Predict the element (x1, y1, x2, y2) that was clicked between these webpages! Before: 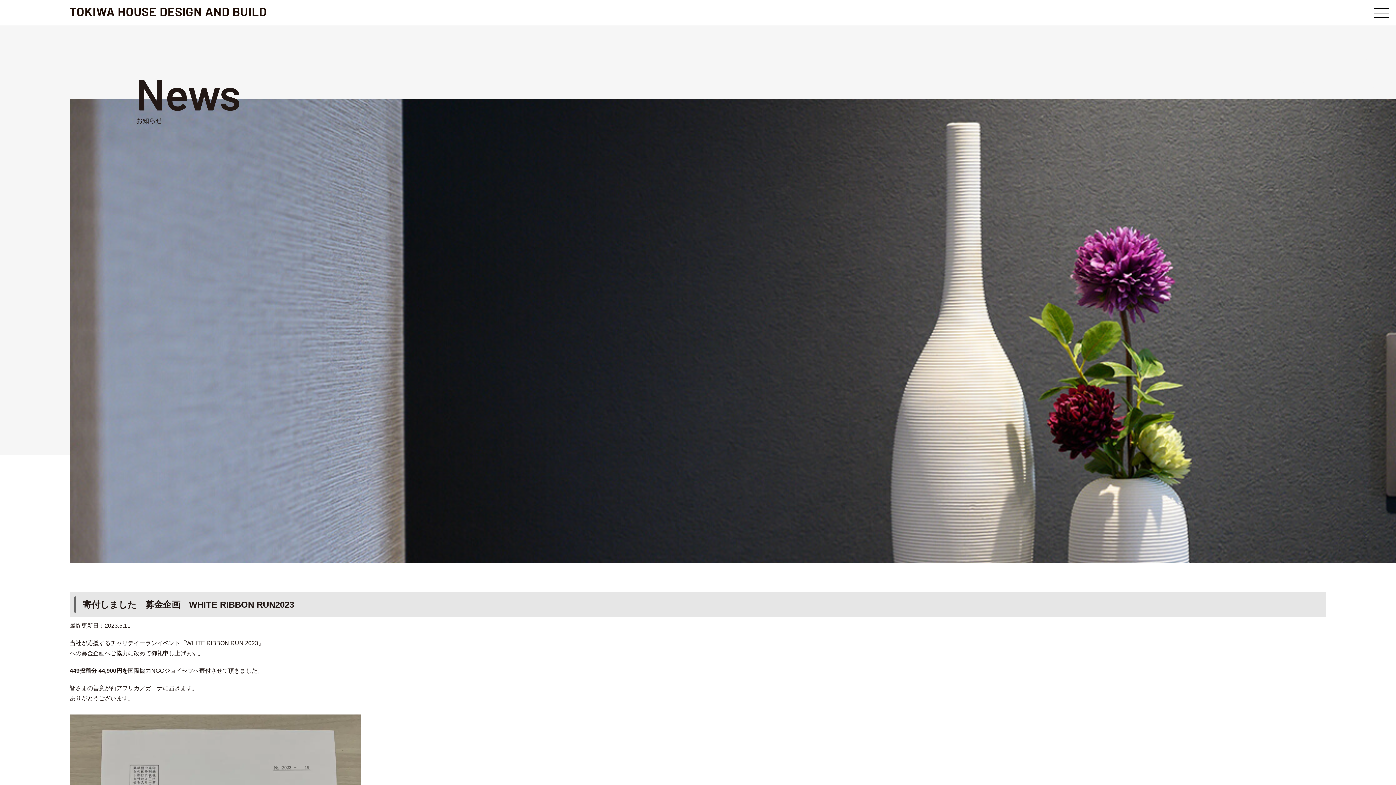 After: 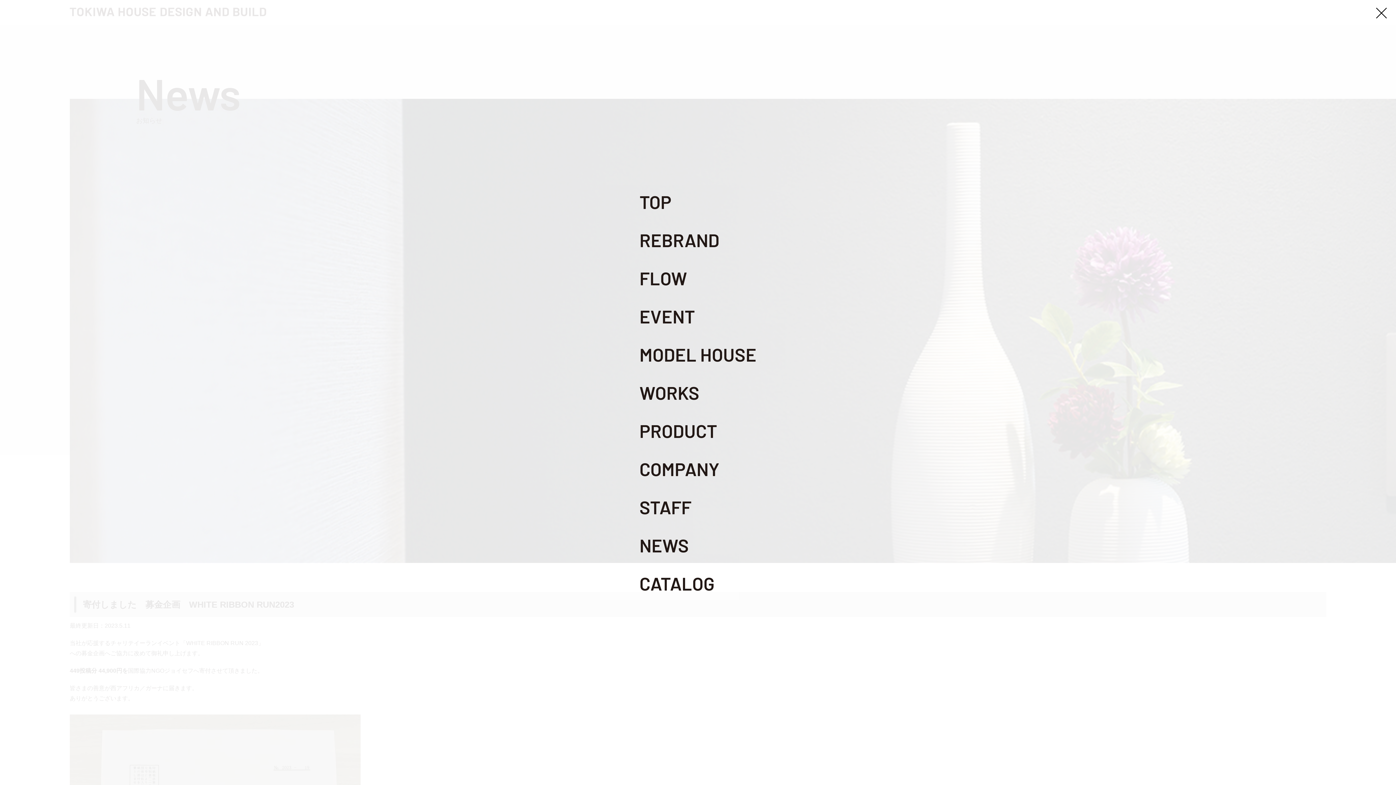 Action: bbox: (1374, 7, 1389, 18)